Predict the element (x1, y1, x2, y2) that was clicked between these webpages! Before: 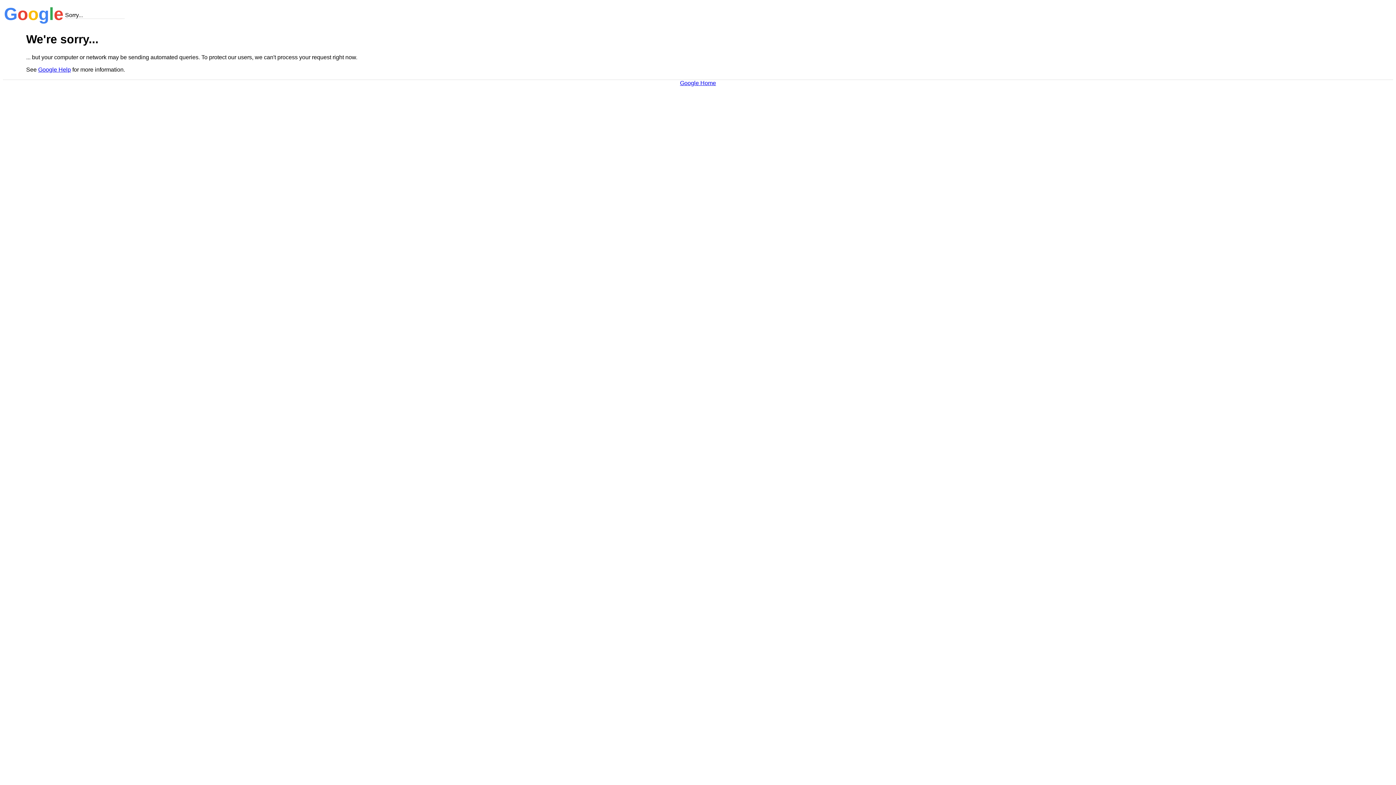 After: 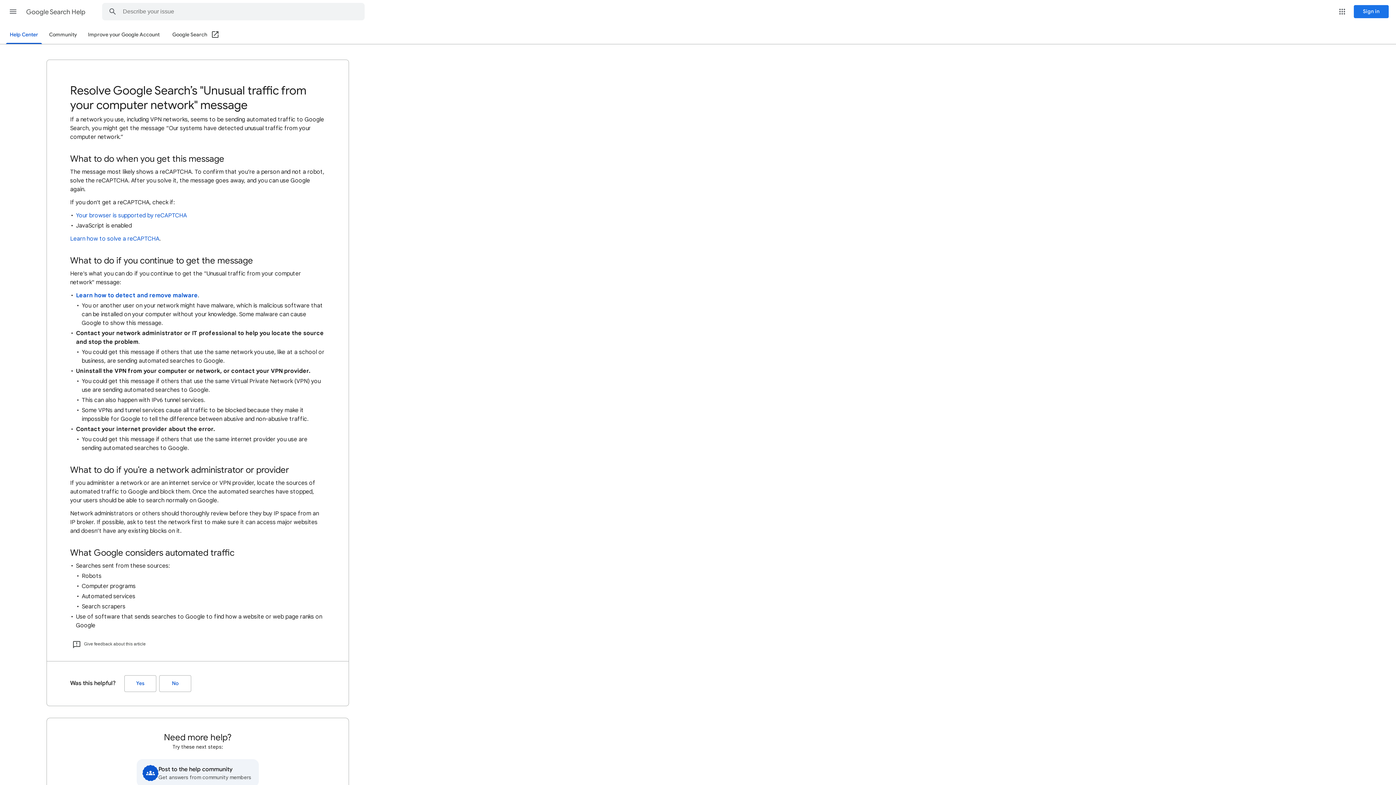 Action: label: Google Help bbox: (38, 66, 70, 72)